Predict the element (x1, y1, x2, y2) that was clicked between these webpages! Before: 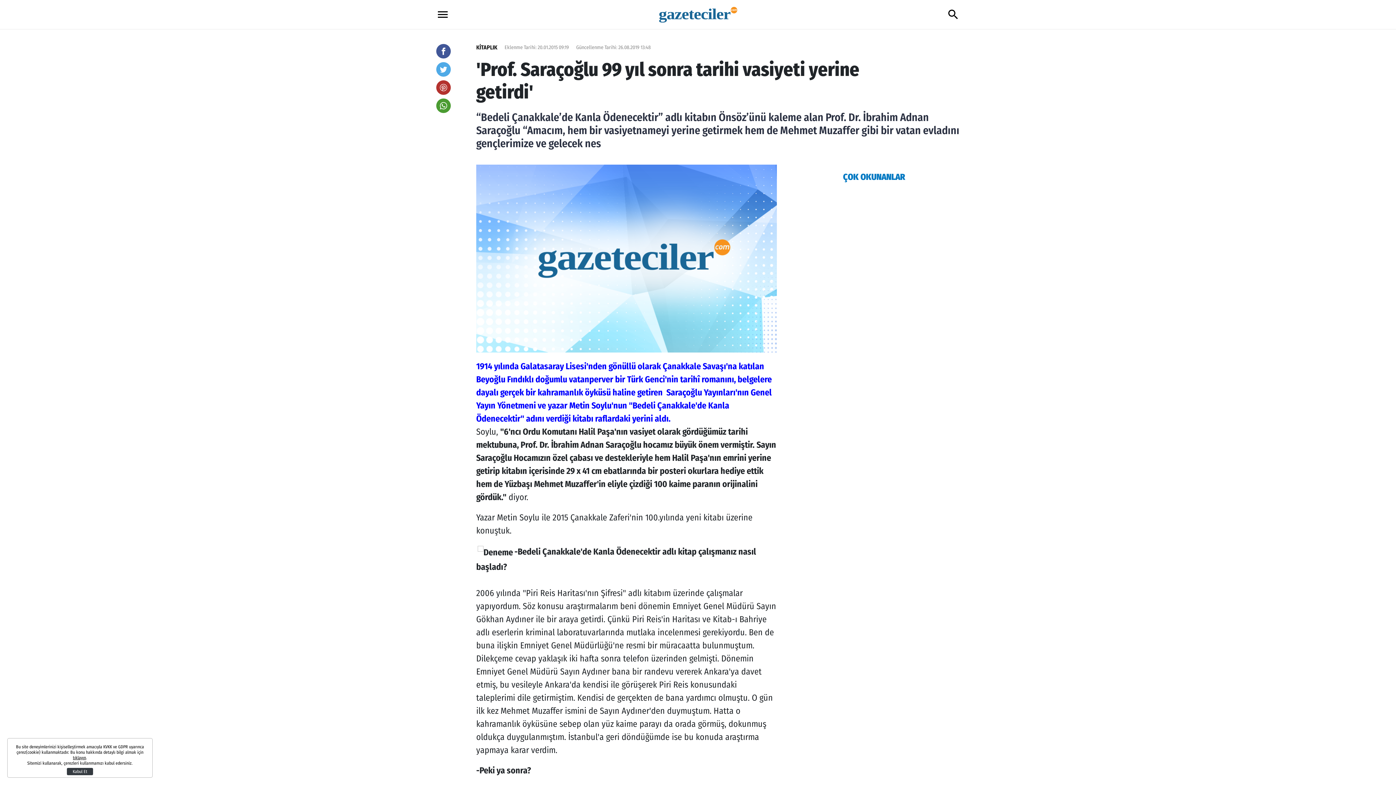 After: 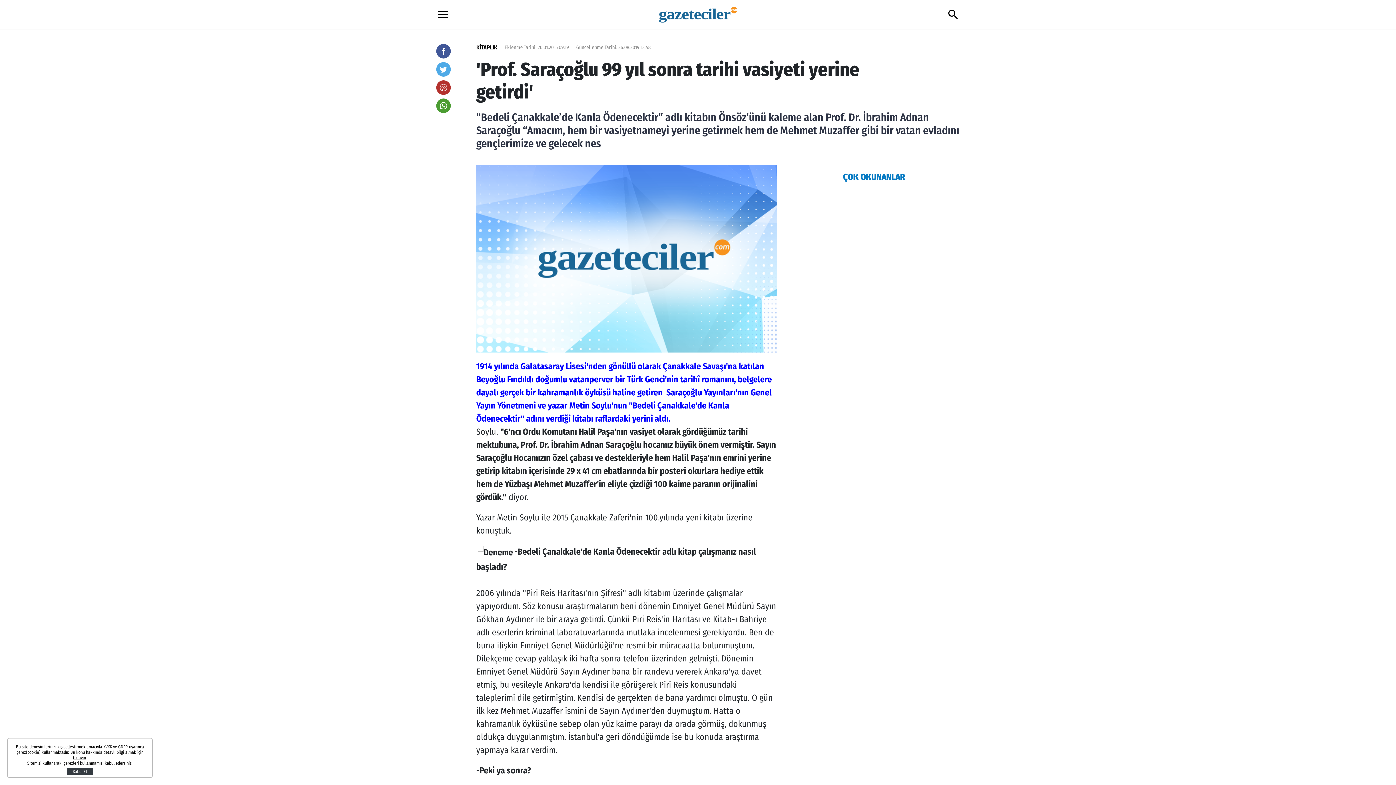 Action: bbox: (436, 62, 450, 76)